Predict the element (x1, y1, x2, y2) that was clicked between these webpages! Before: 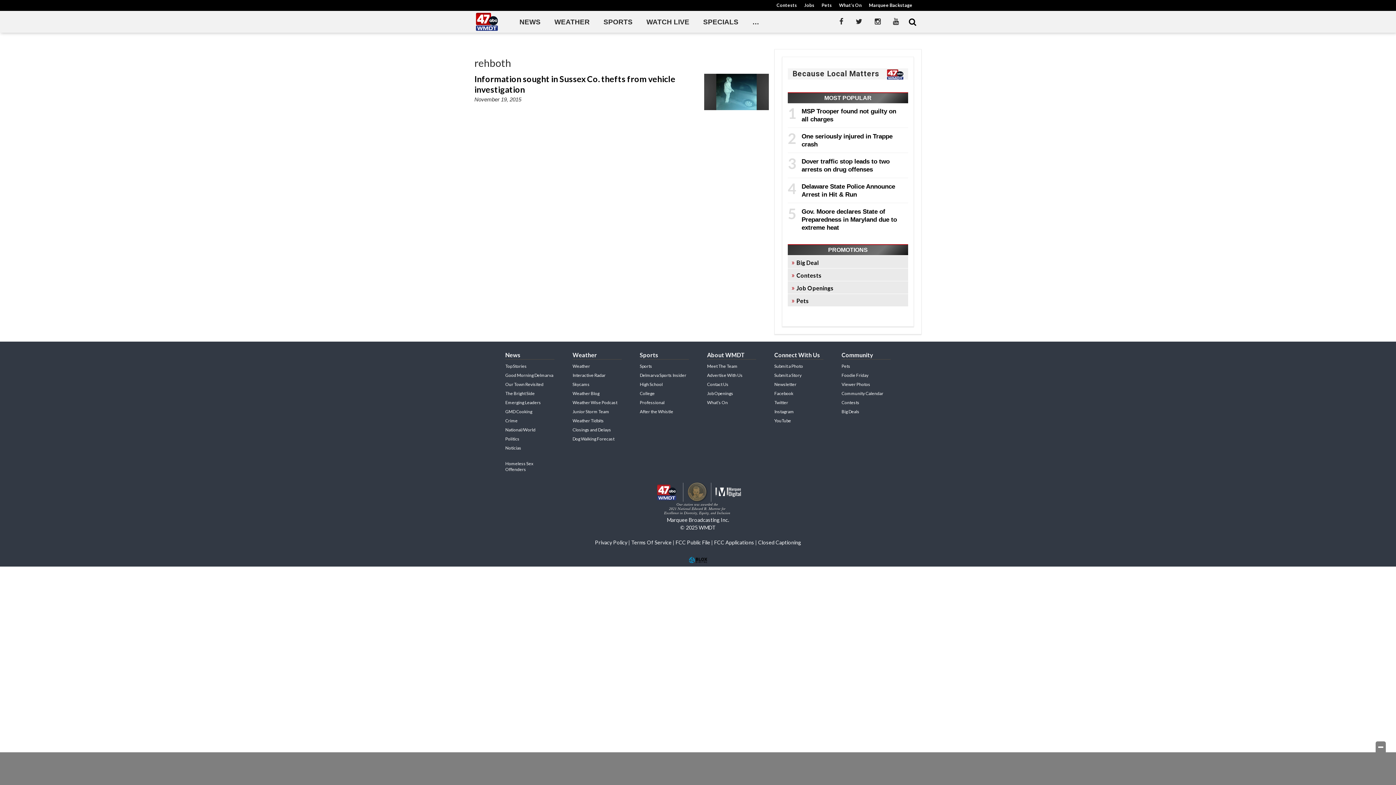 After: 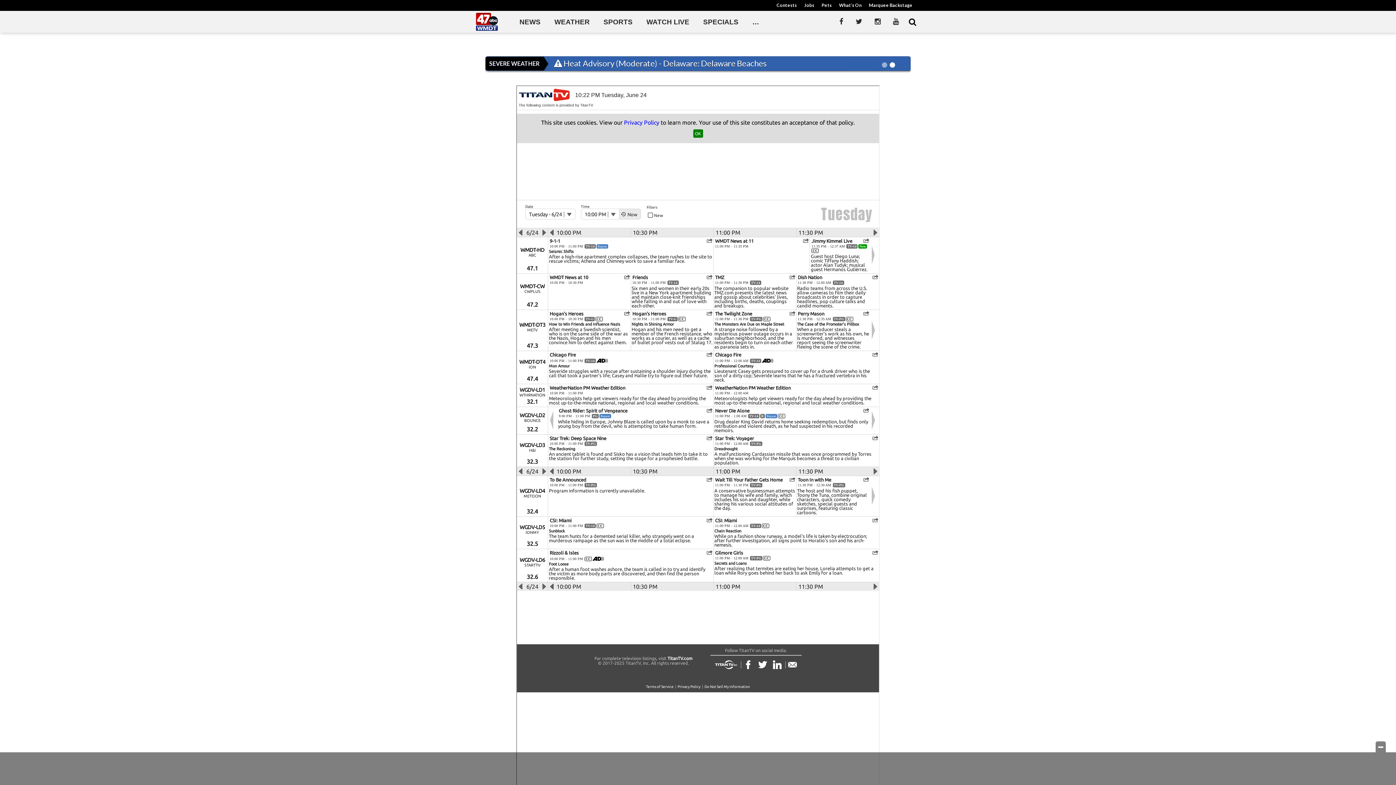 Action: bbox: (835, 1, 865, 9) label: What’s On